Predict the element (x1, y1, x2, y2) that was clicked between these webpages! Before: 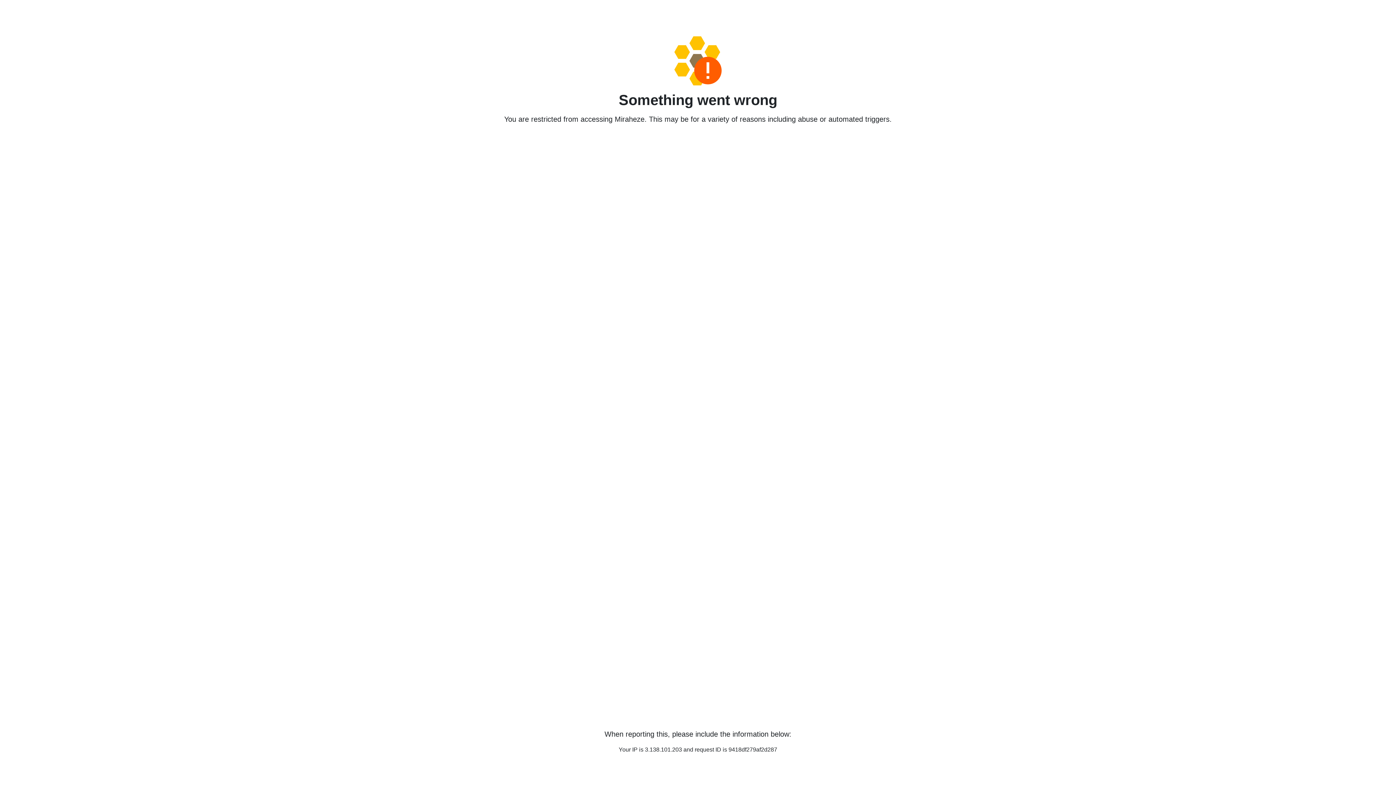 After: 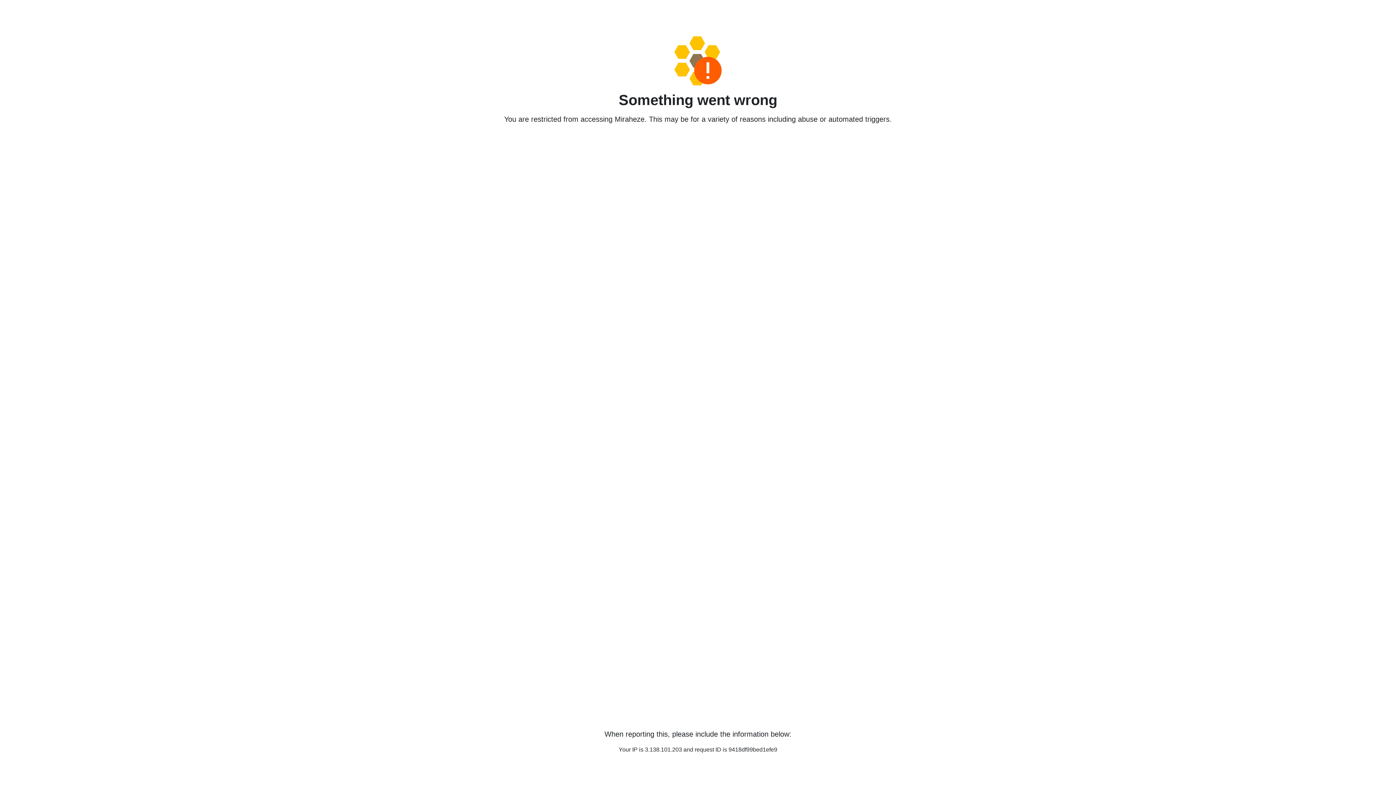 Action: bbox: (458, 36, 938, 85)